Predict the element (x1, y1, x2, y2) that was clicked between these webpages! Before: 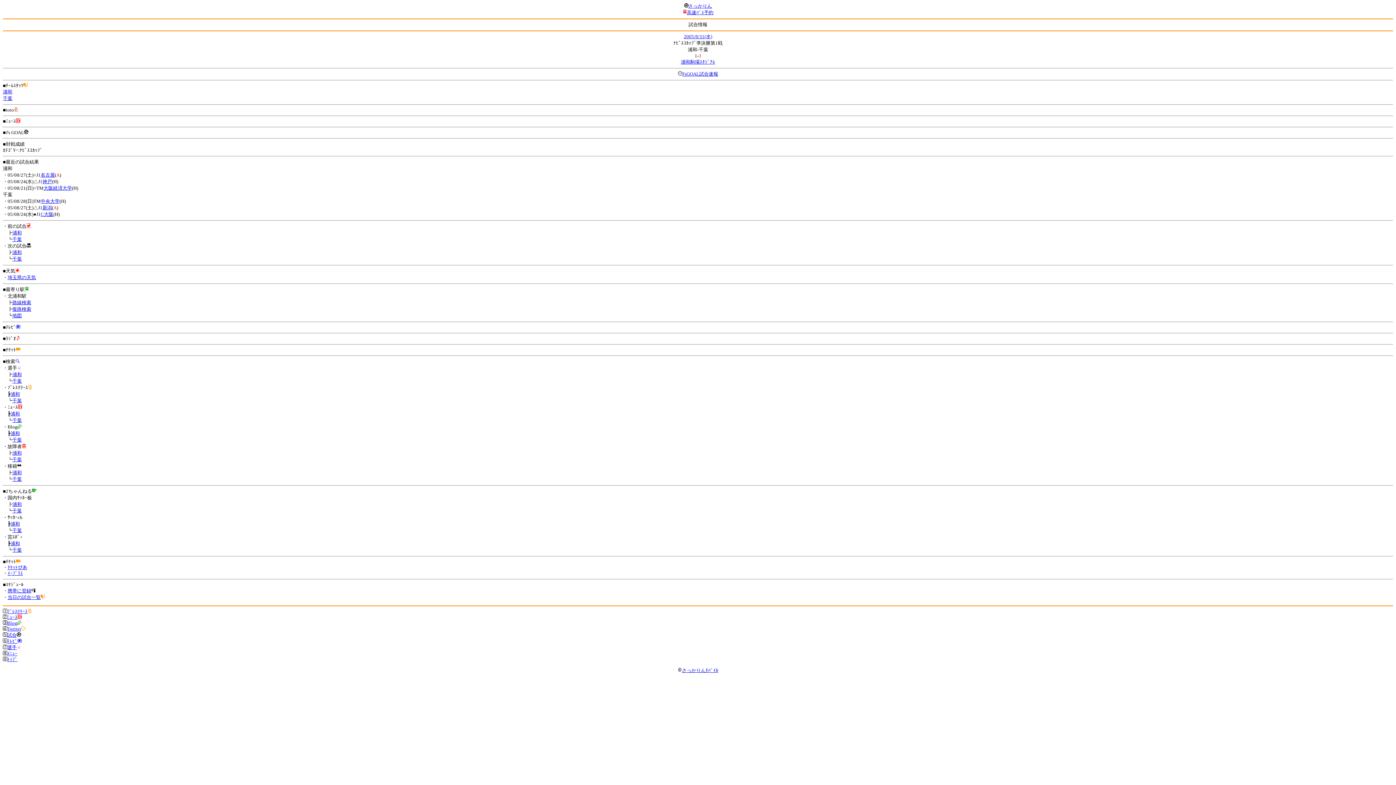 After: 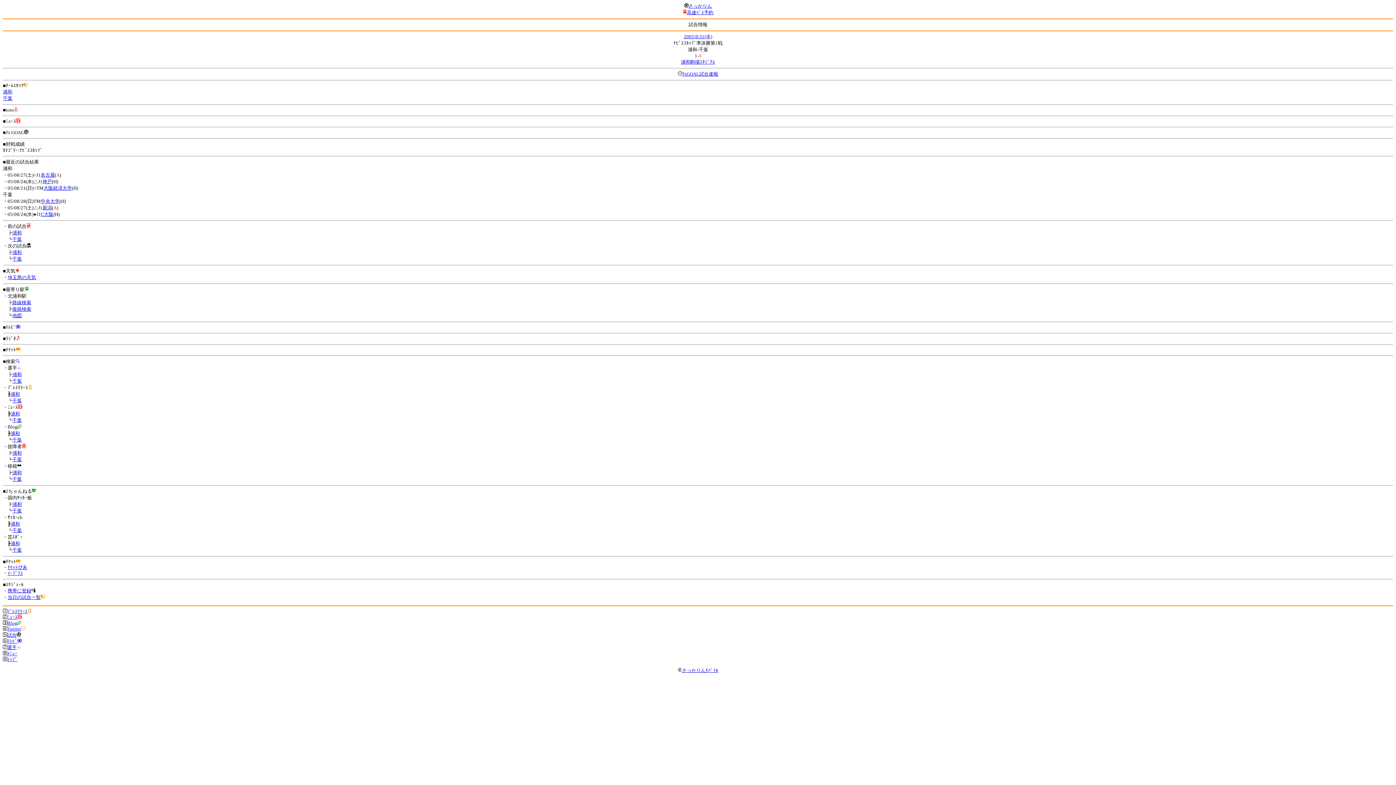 Action: label: ﾄｯﾌﾟ bbox: (7, 656, 17, 662)